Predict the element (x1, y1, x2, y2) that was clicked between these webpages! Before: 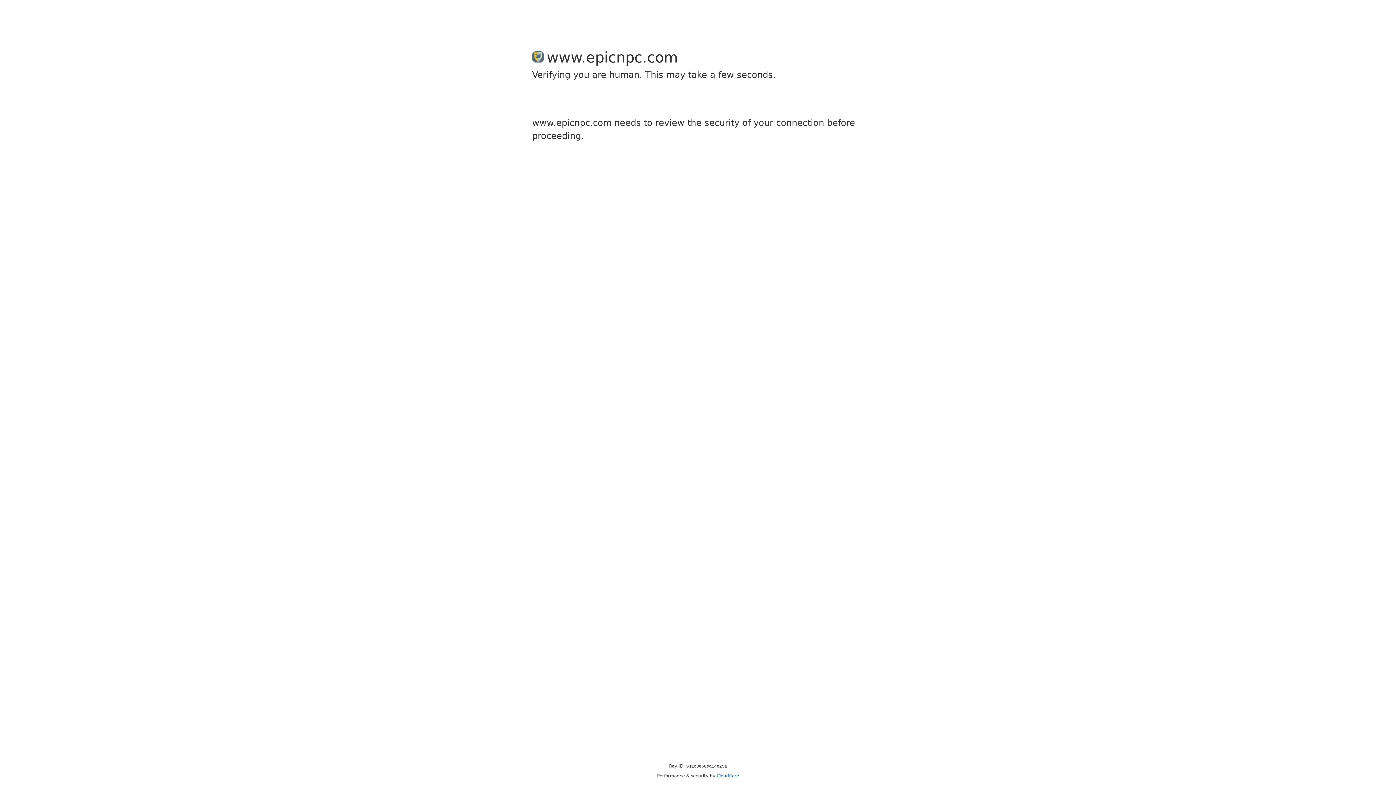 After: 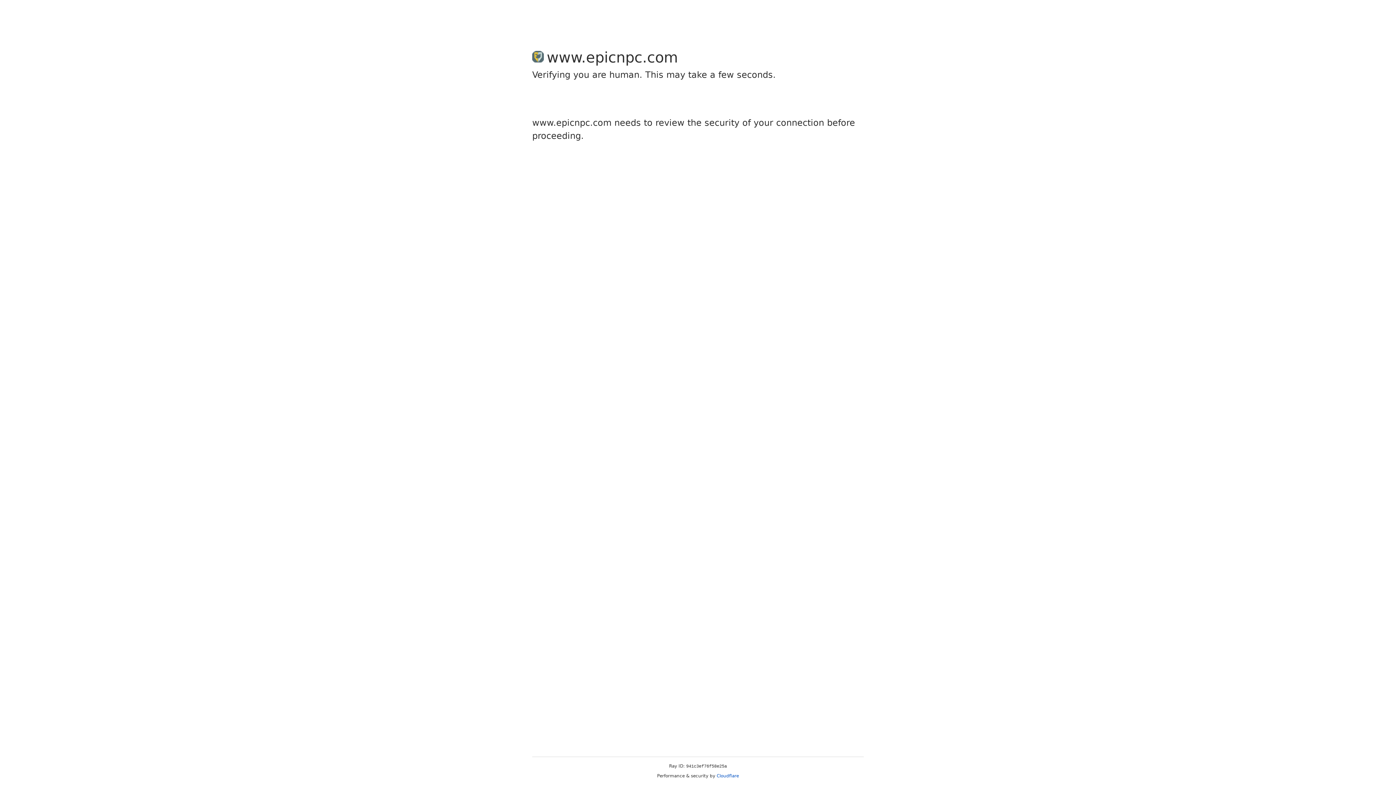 Action: bbox: (716, 773, 739, 778) label: Cloudflare